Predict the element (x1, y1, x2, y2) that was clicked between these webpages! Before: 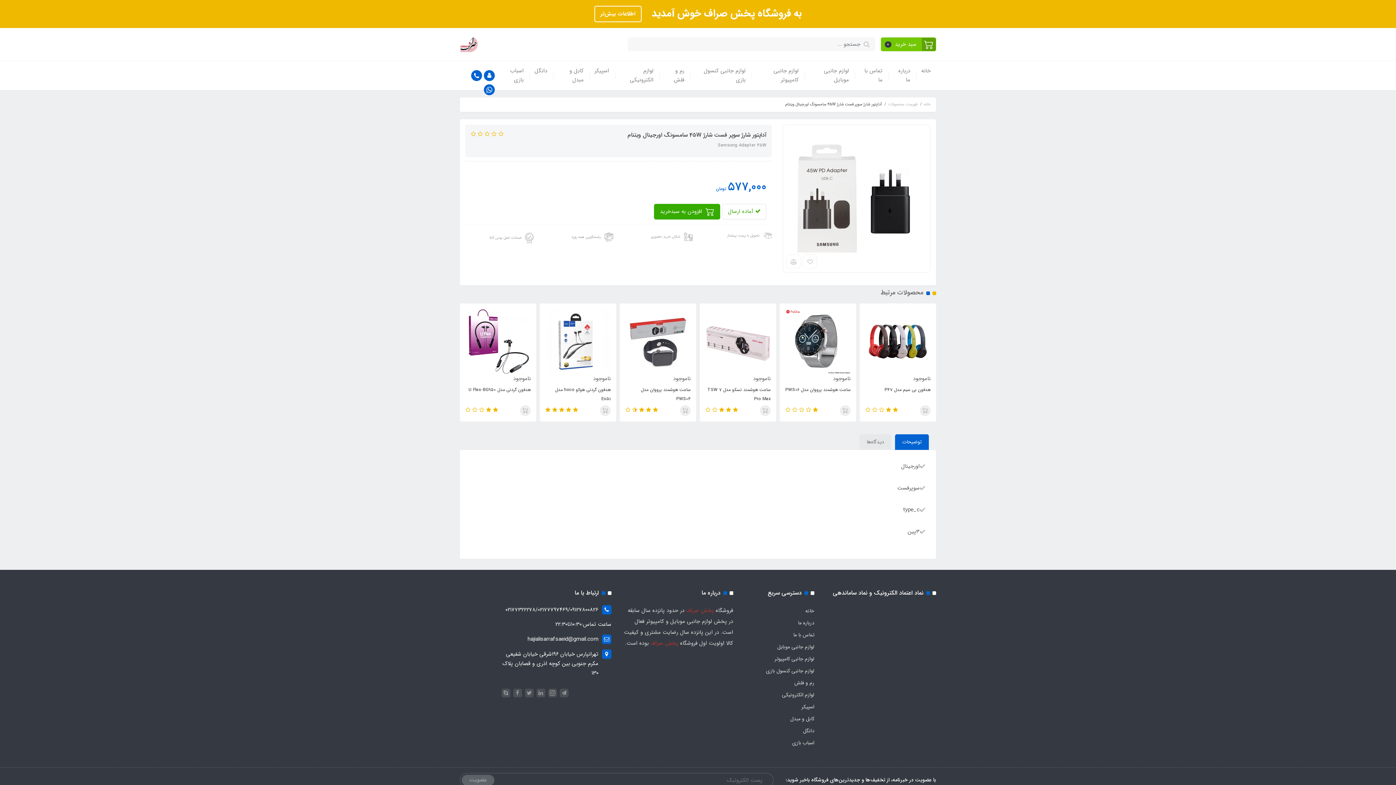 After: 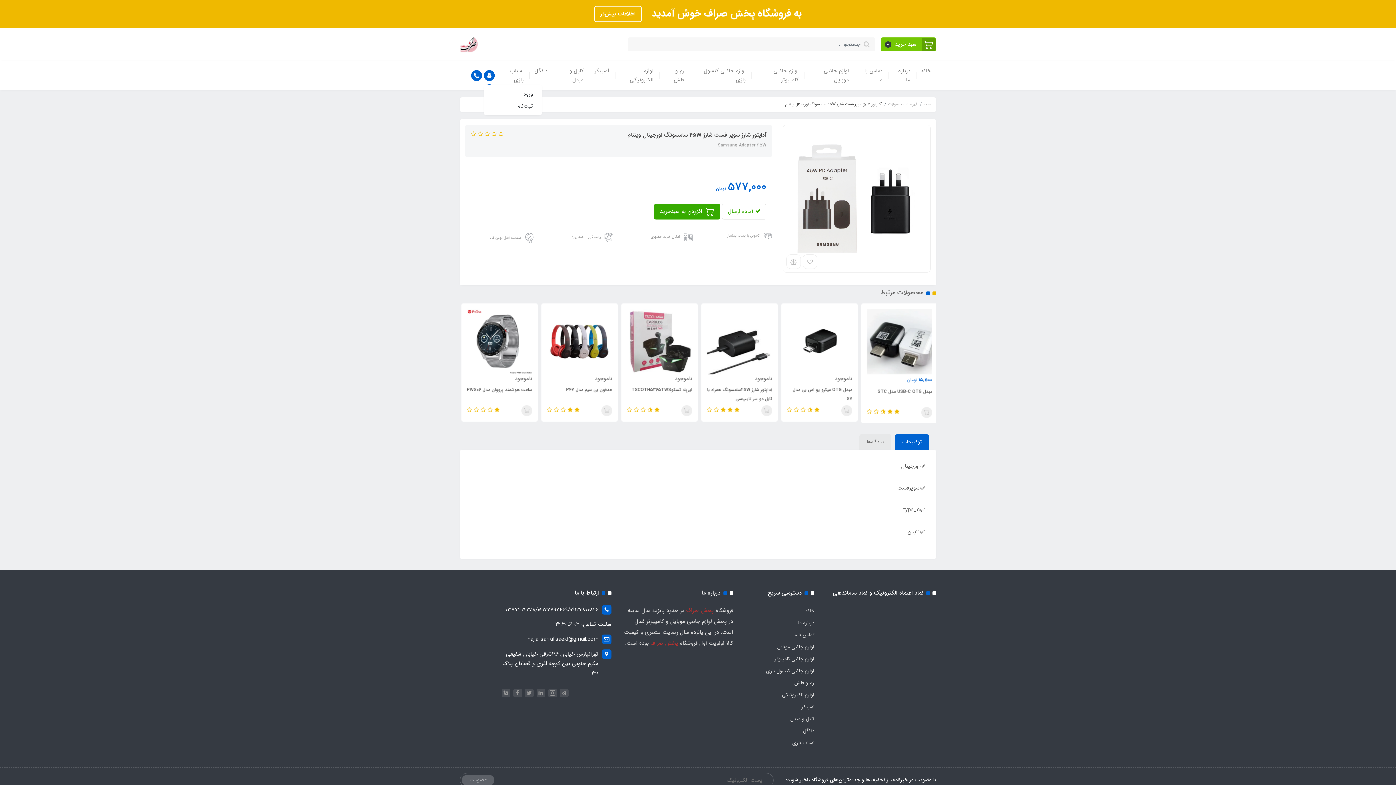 Action: bbox: (484, 70, 494, 81)